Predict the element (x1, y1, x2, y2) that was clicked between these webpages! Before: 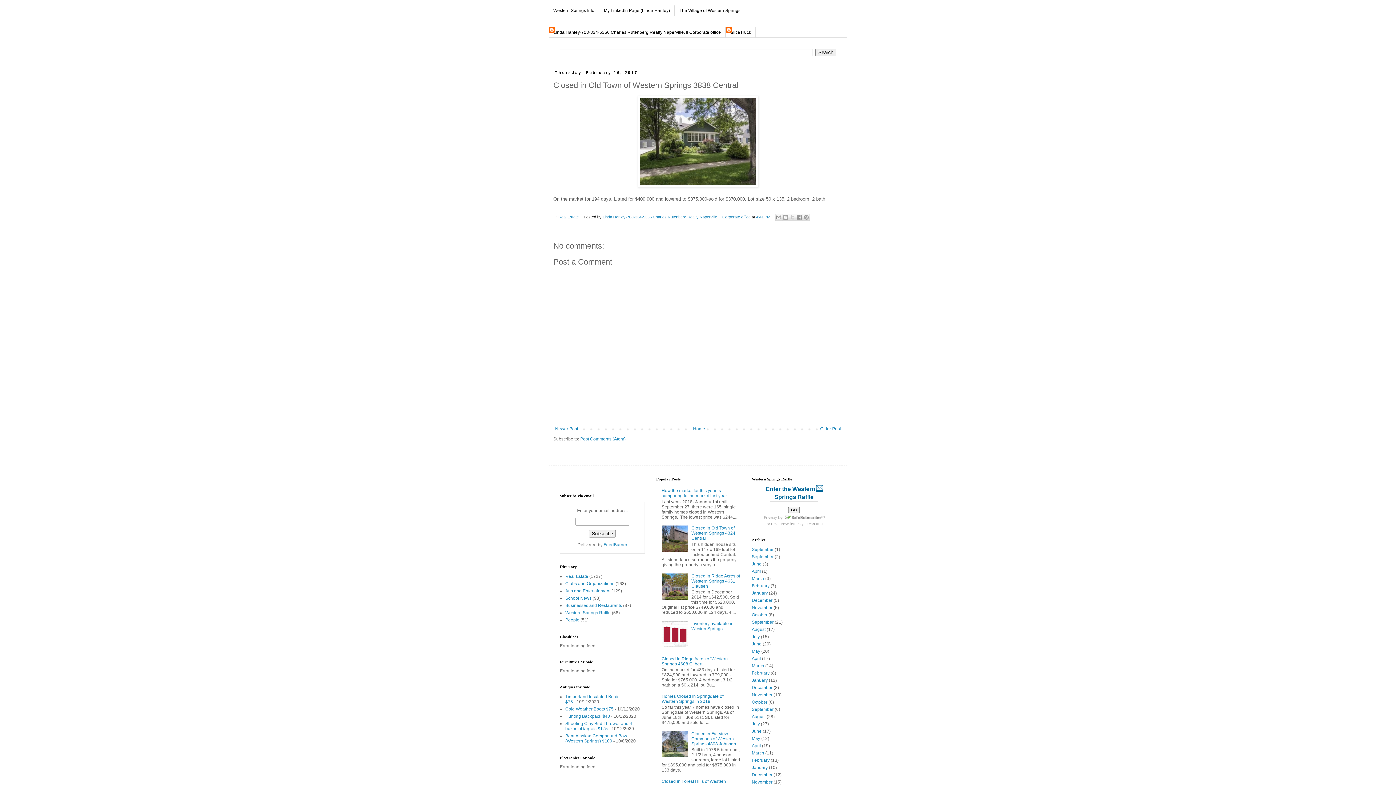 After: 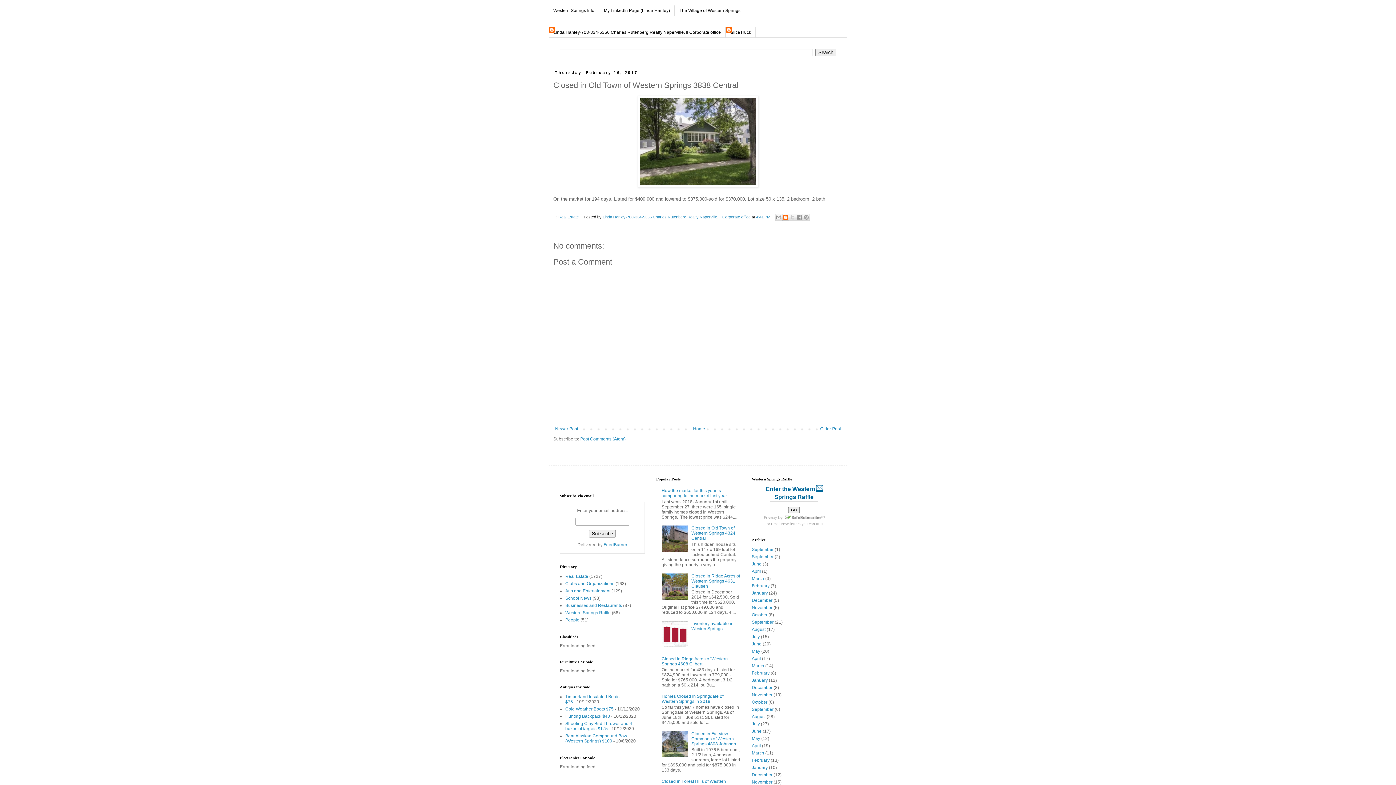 Action: label: BlogThis! bbox: (782, 213, 789, 221)